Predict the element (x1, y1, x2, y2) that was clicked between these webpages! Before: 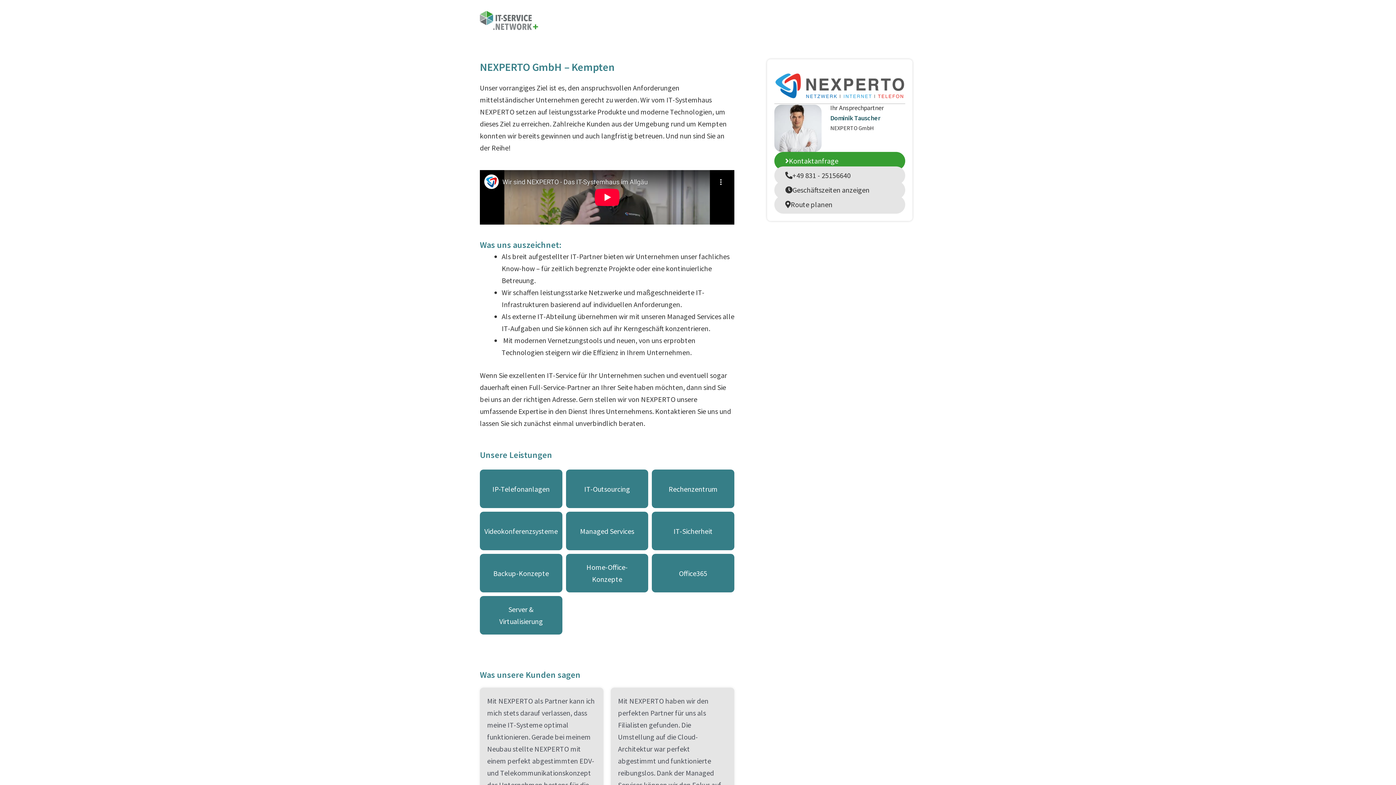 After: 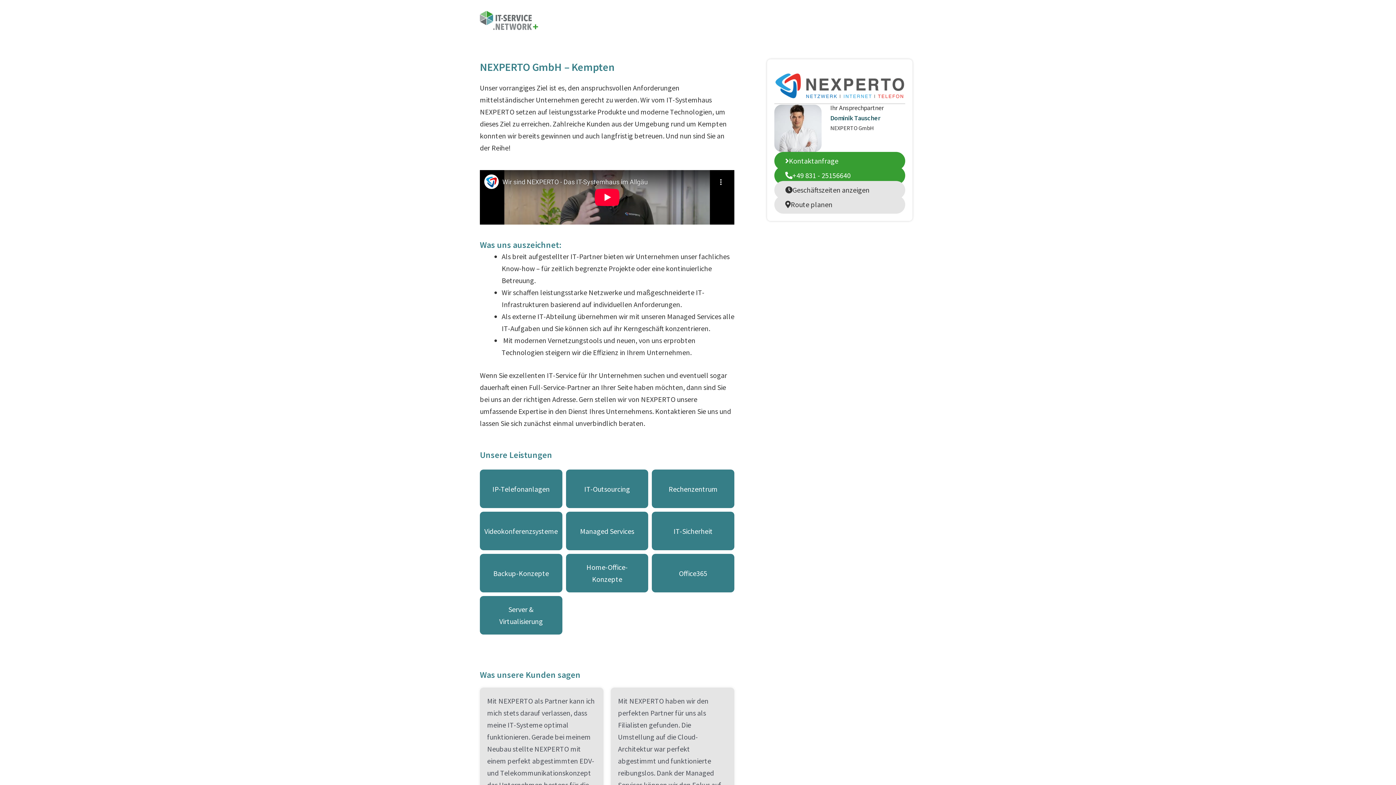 Action: bbox: (774, 166, 905, 184) label: +49 831 - 25156640